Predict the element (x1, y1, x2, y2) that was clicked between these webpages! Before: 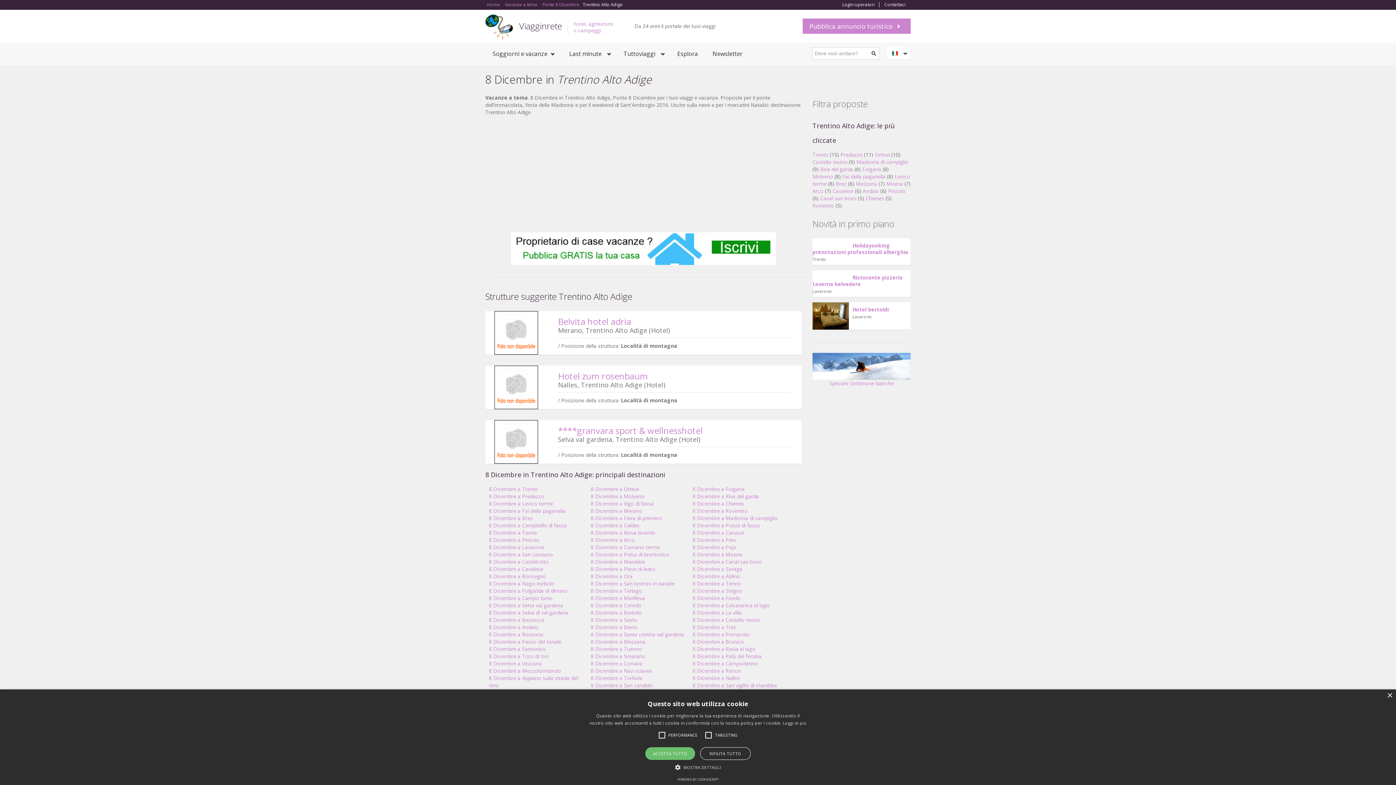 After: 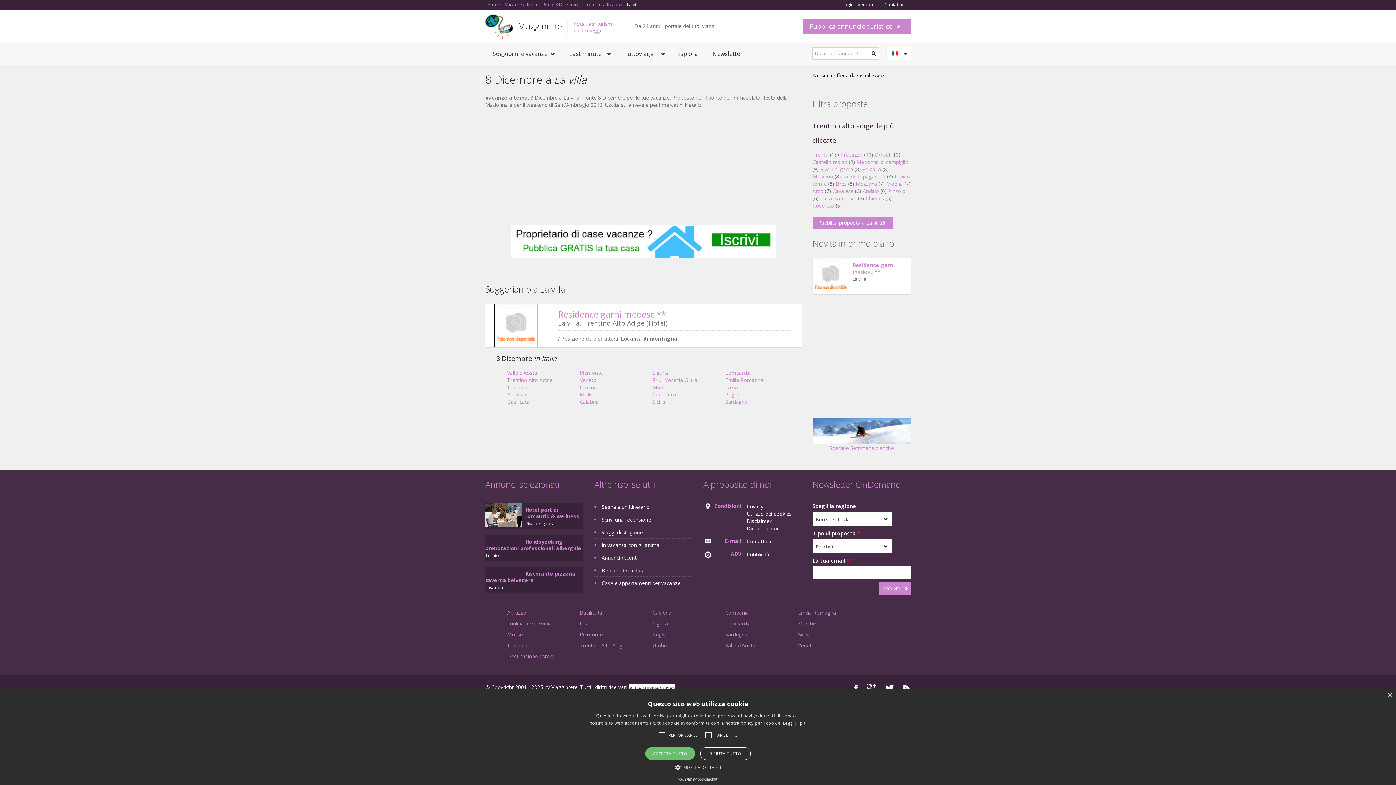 Action: label: 8 Dicembre a La villa bbox: (692, 609, 741, 616)